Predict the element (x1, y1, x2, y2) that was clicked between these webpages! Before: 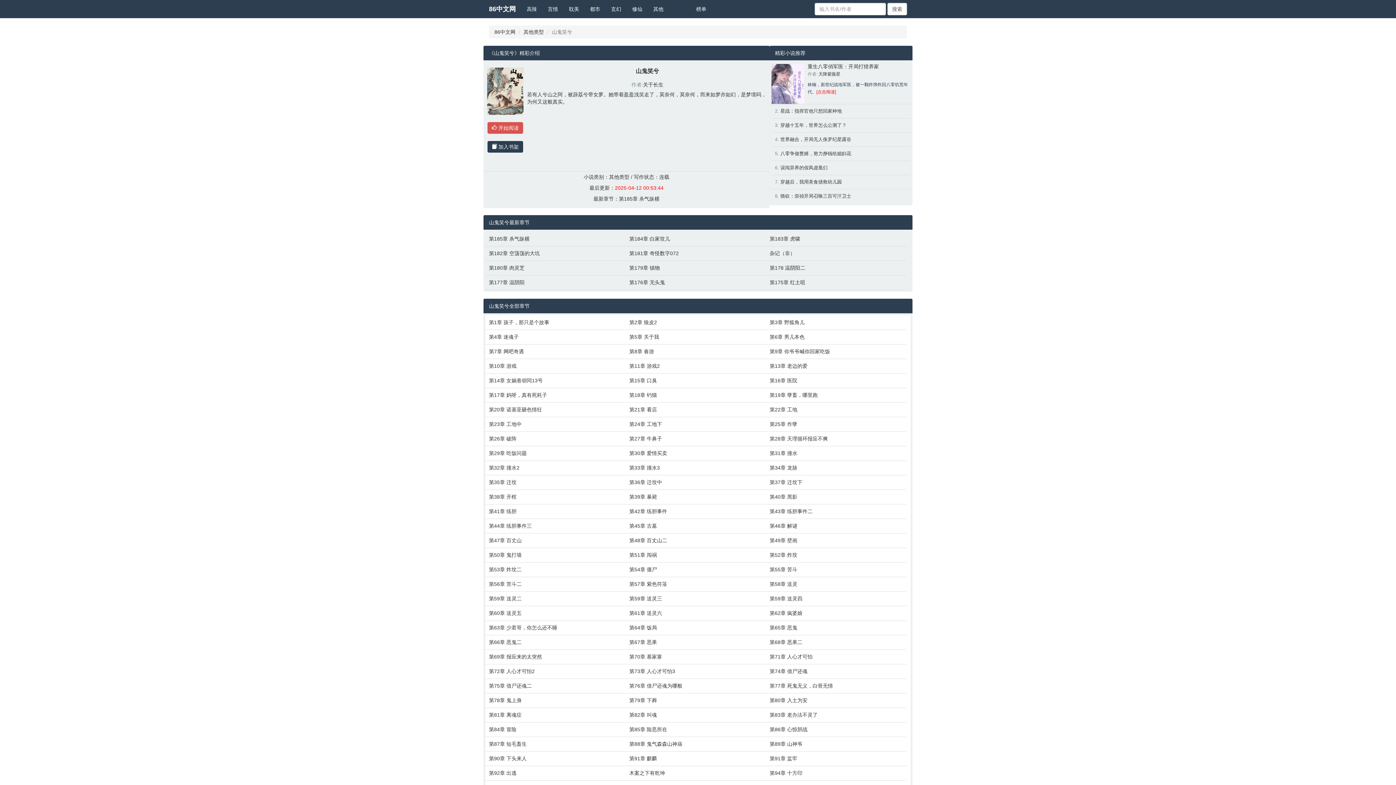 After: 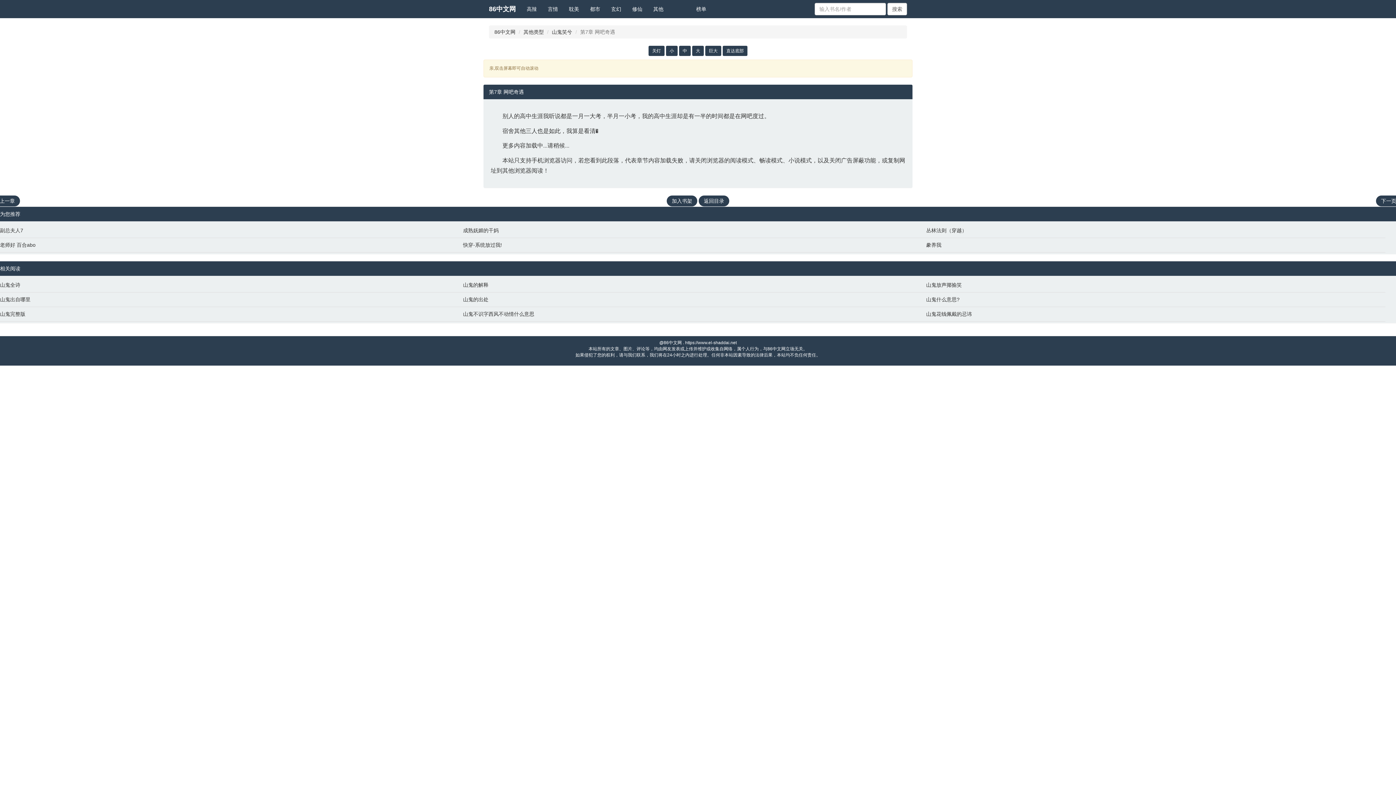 Action: label: 第7章 网吧奇遇 bbox: (489, 348, 622, 355)